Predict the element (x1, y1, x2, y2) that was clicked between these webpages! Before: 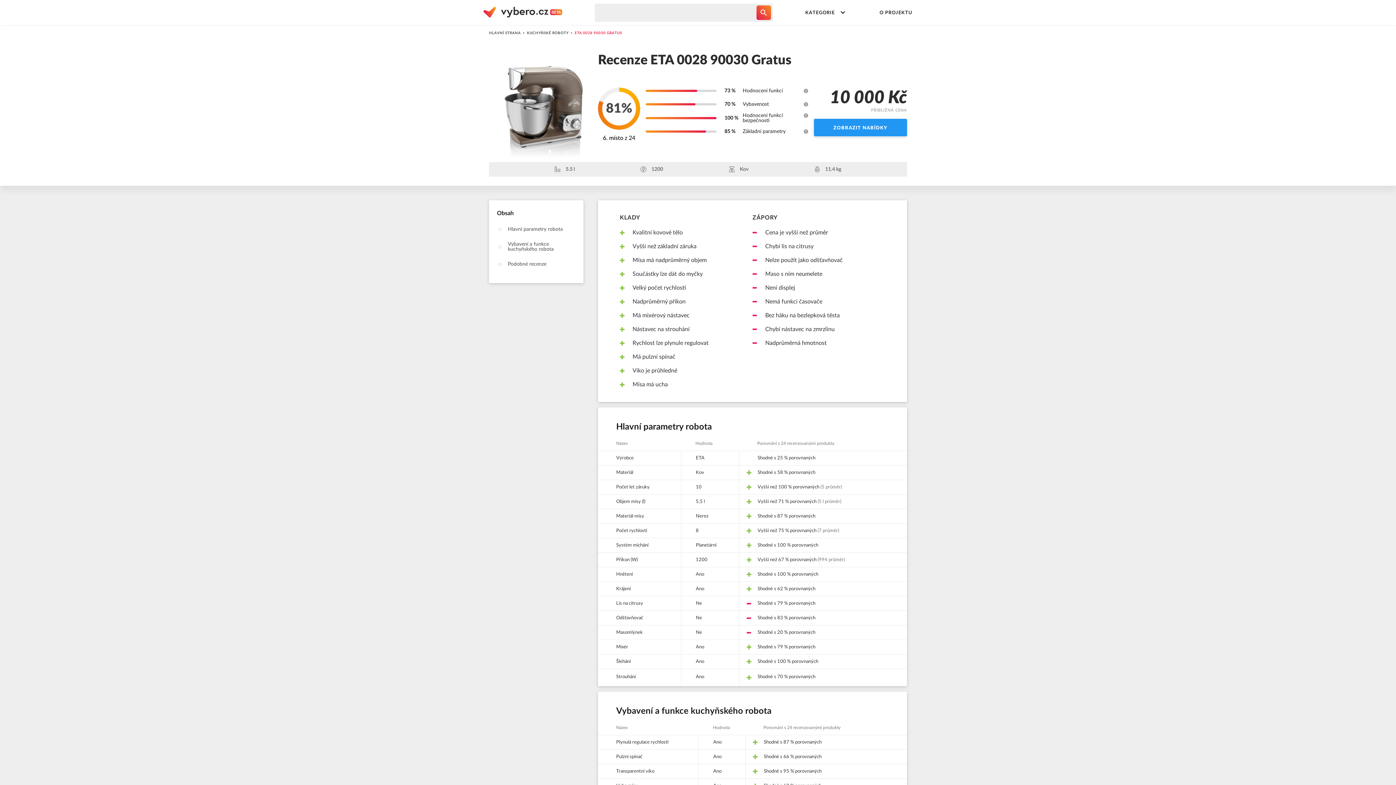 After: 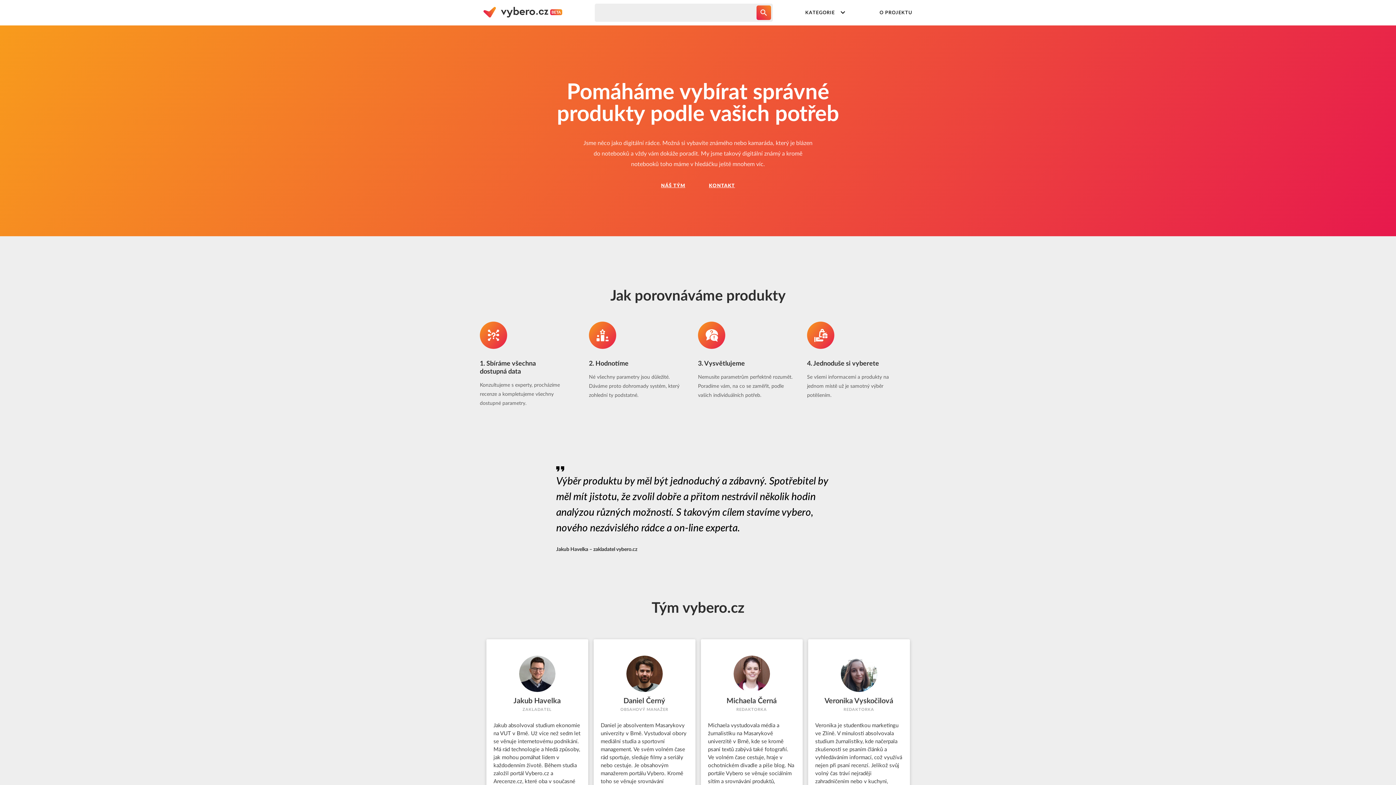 Action: label: O PROJEKTU bbox: (879, 10, 912, 15)